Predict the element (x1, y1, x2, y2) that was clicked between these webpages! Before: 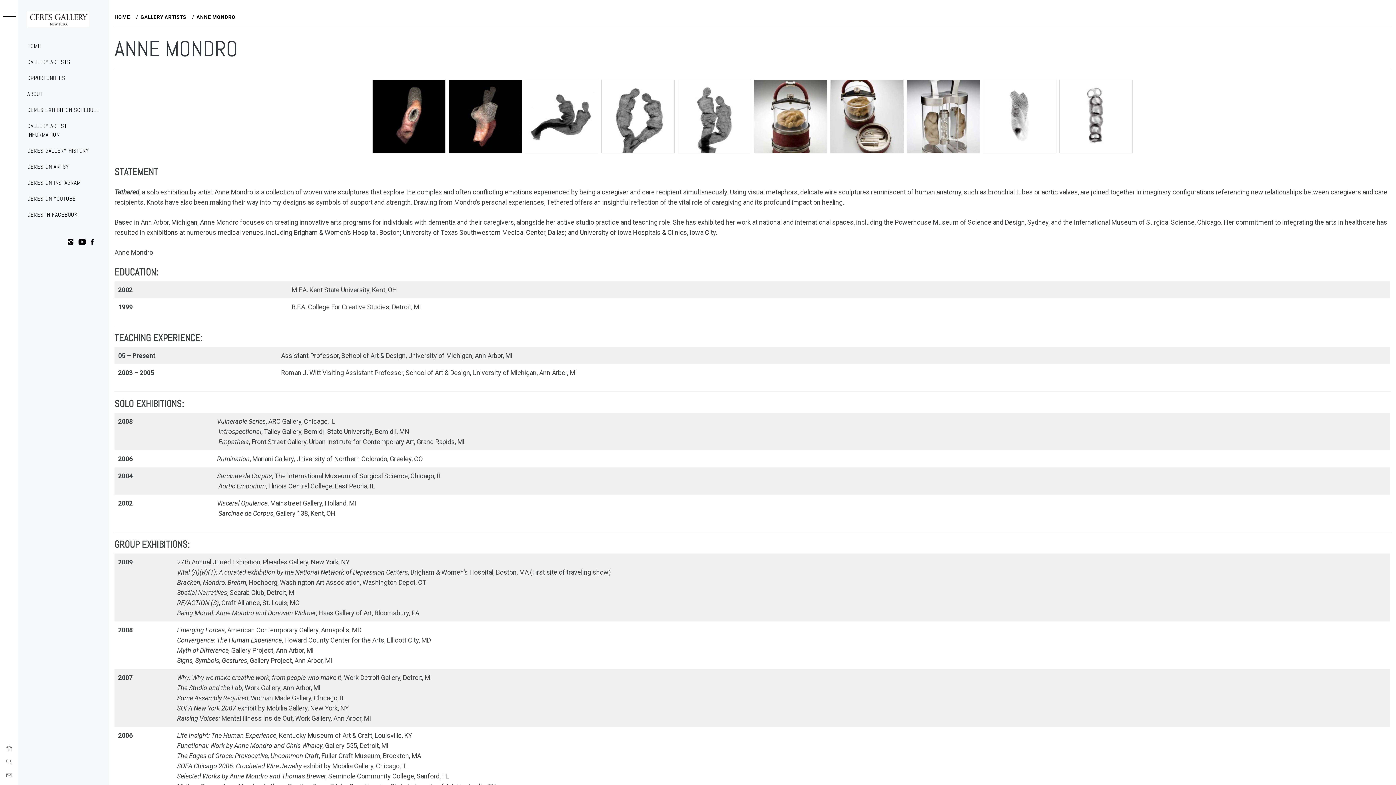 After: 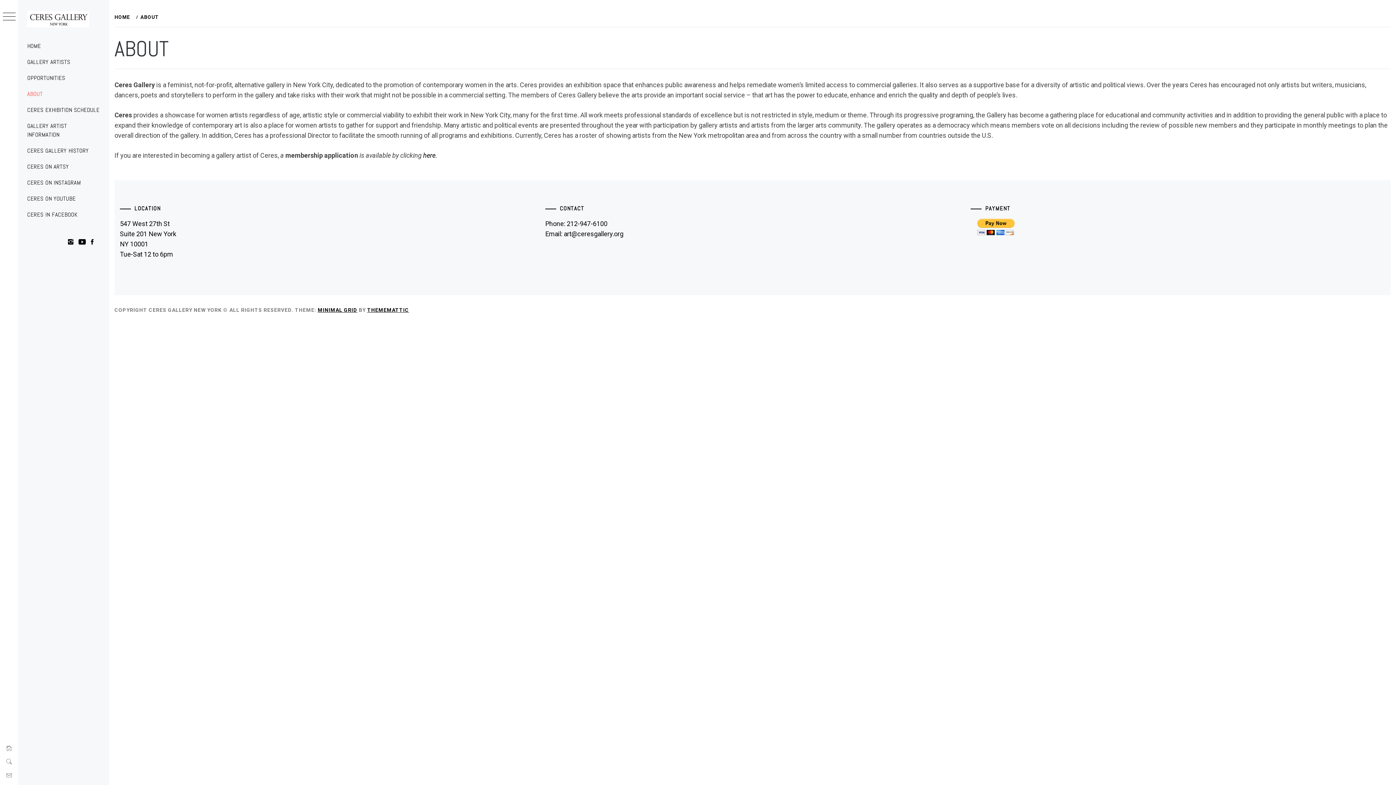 Action: label: ABOUT bbox: (18, 86, 109, 102)